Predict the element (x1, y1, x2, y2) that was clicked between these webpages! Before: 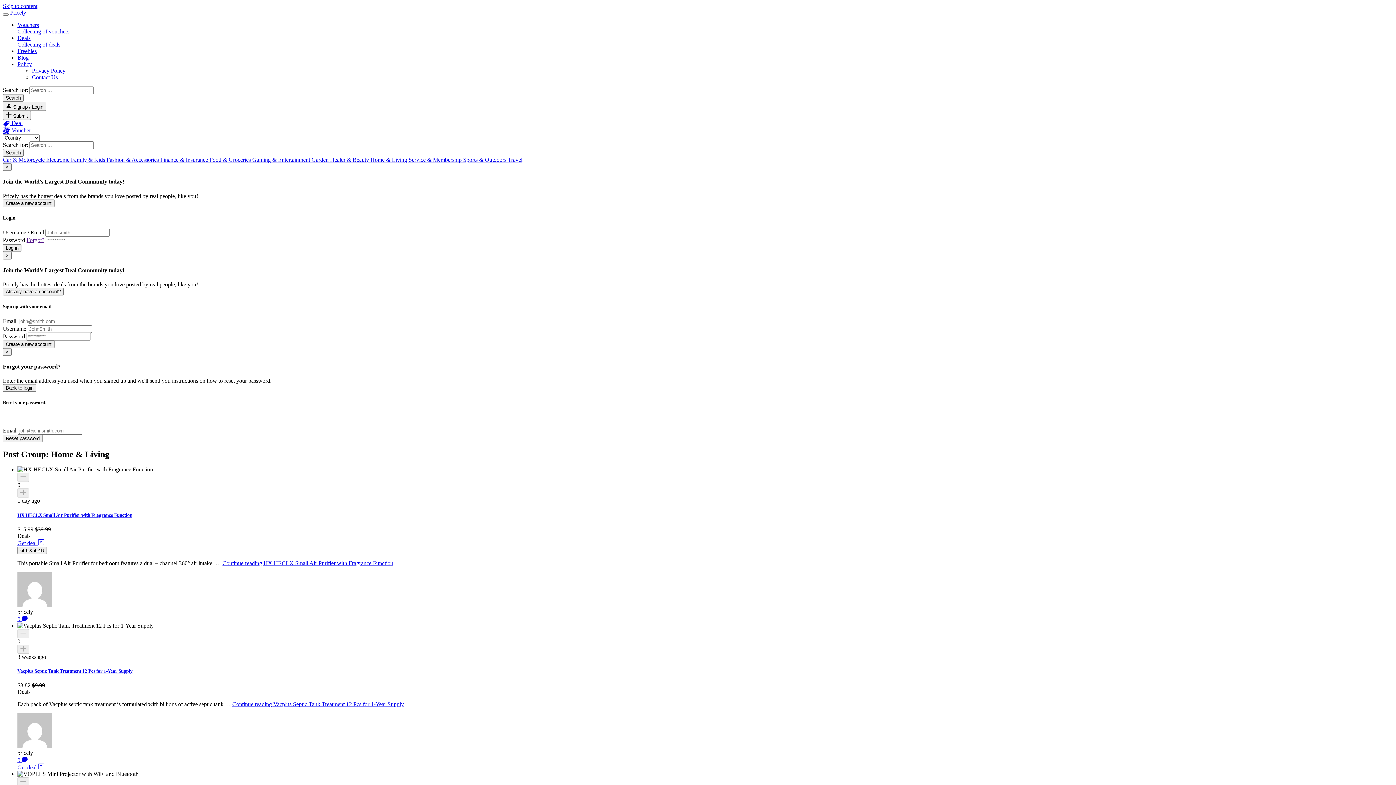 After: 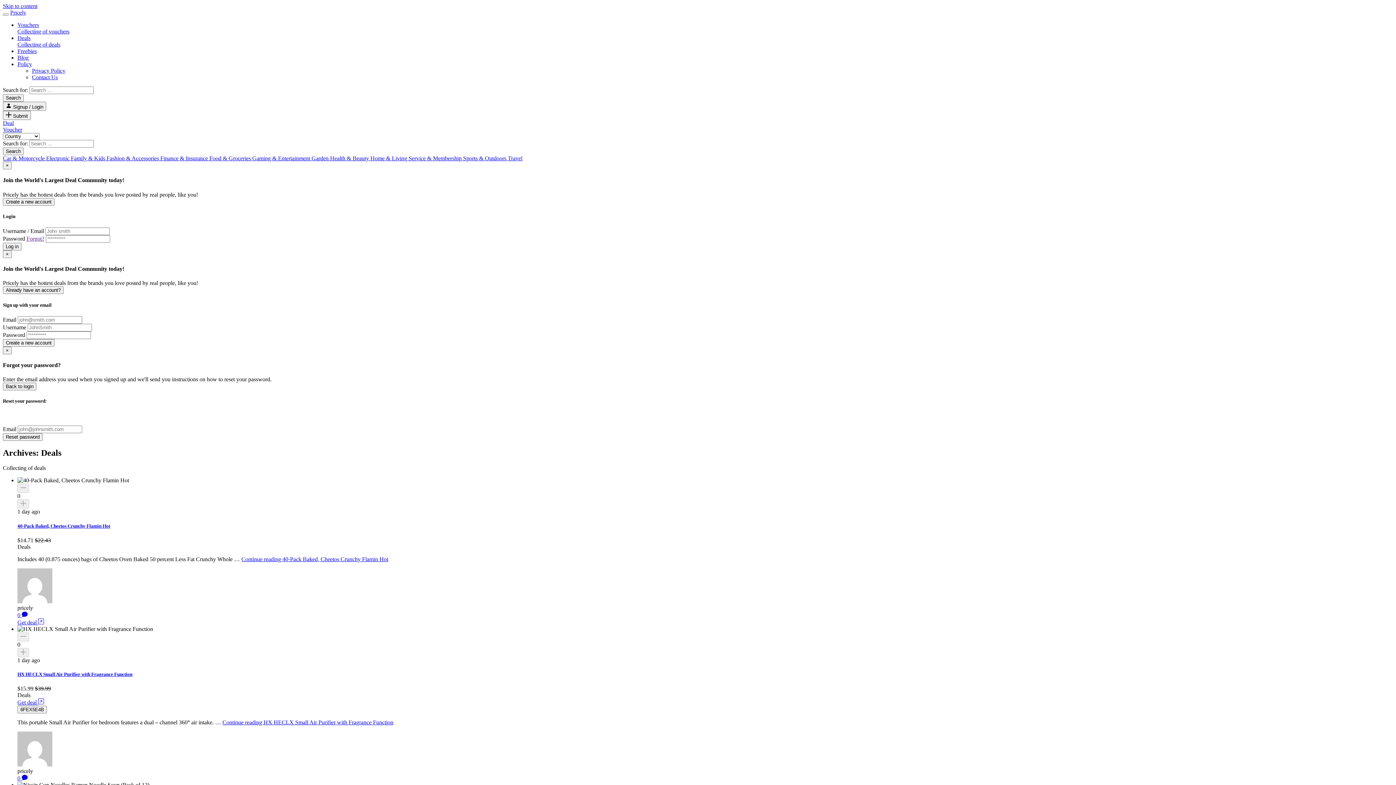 Action: bbox: (17, 34, 30, 41) label: Deals
Collecting of deals